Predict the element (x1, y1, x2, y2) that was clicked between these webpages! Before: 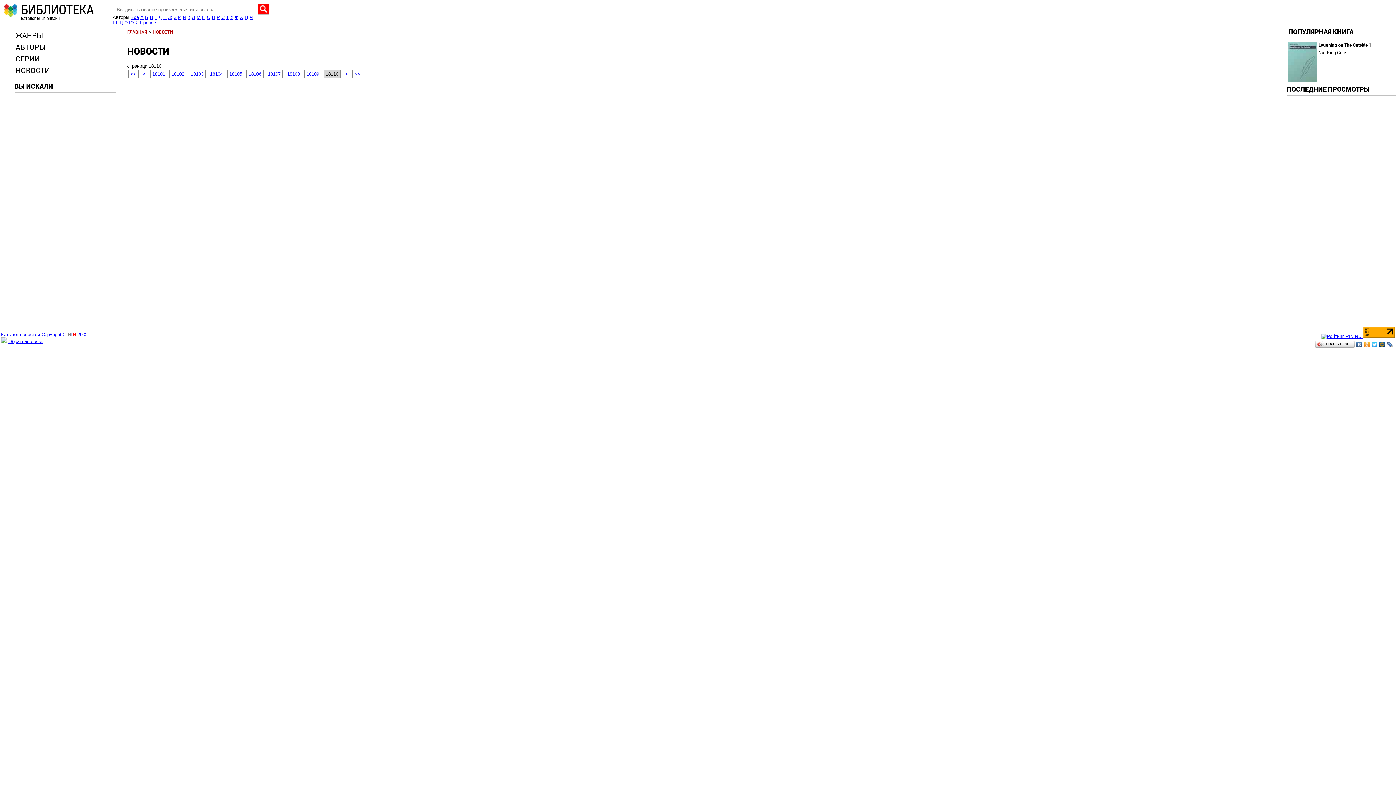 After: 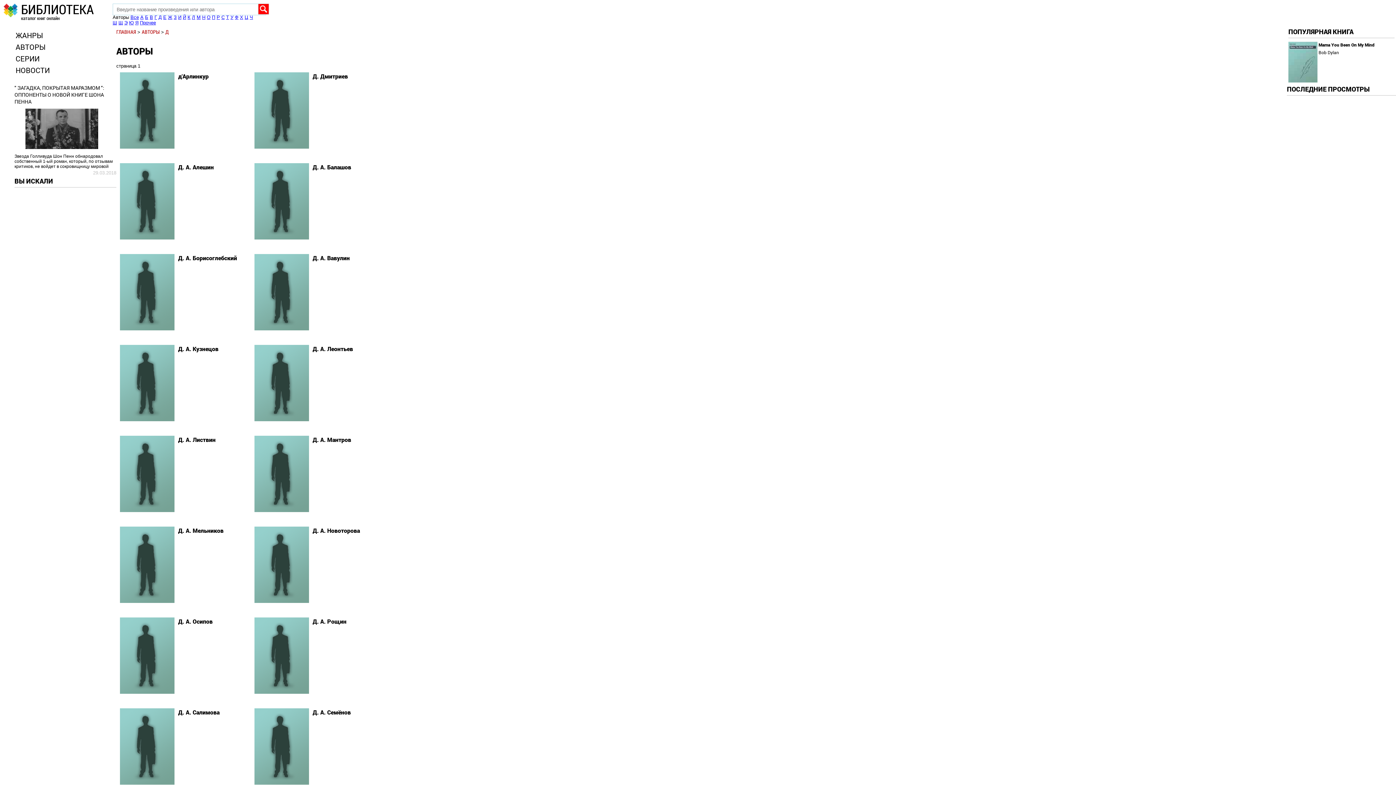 Action: bbox: (158, 14, 161, 20) label: Д